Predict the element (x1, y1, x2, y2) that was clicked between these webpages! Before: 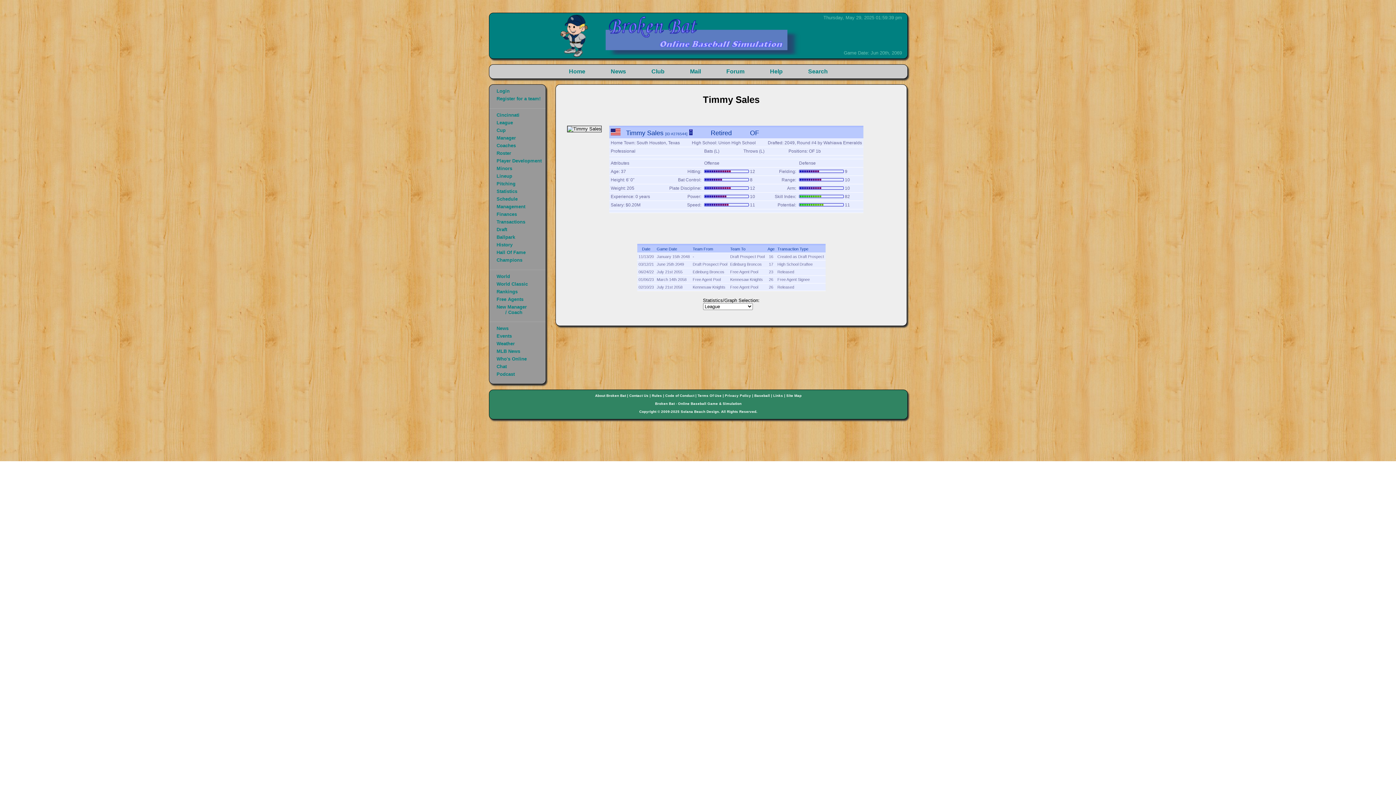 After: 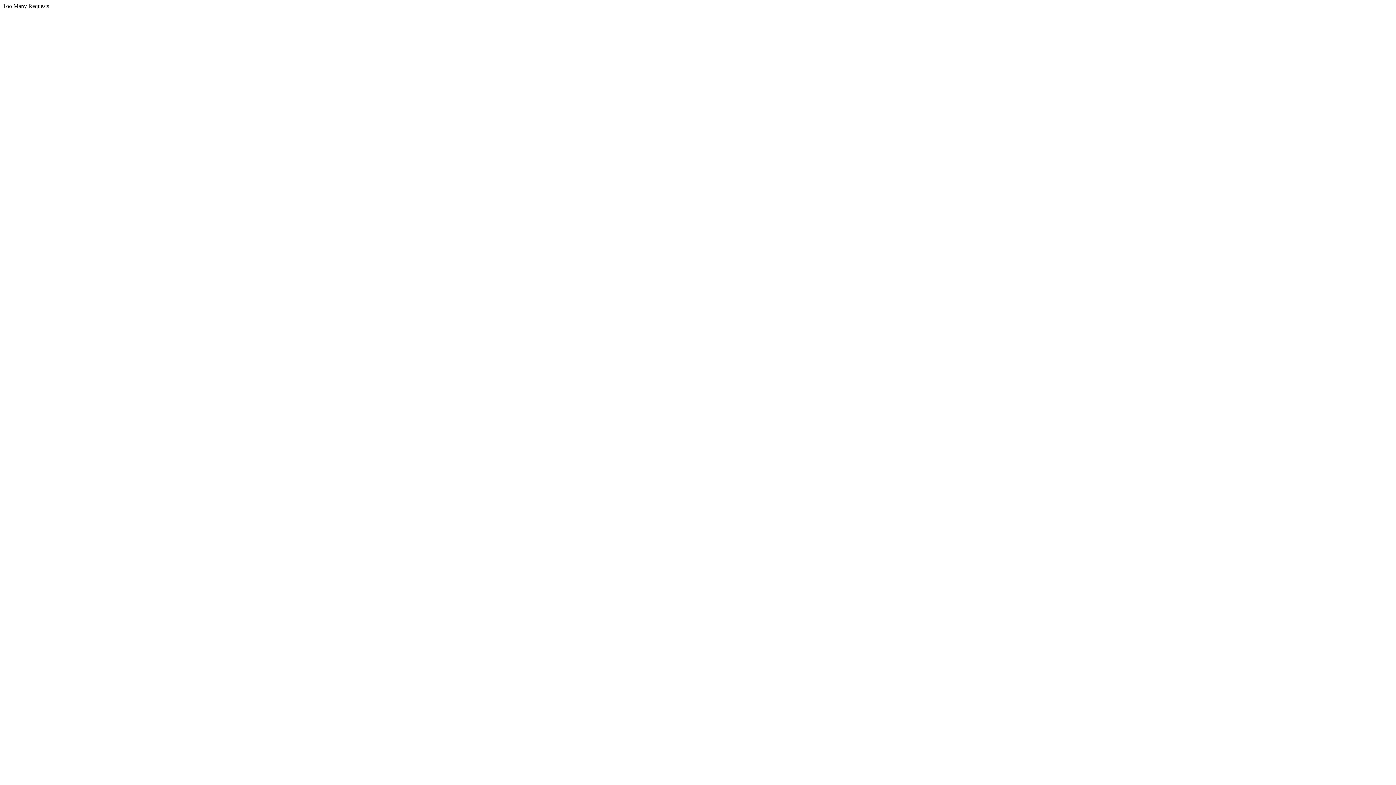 Action: label: Who's Online bbox: (496, 356, 526, 361)